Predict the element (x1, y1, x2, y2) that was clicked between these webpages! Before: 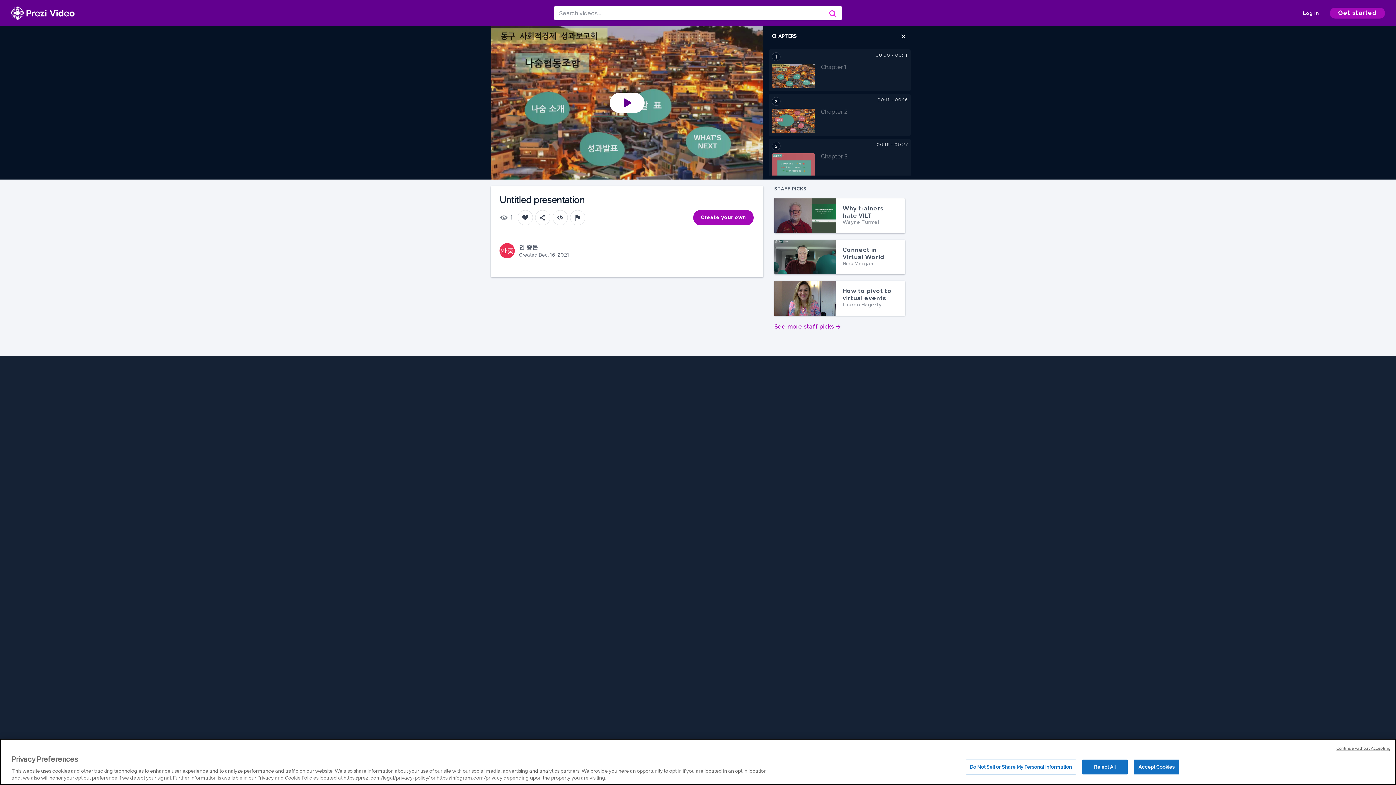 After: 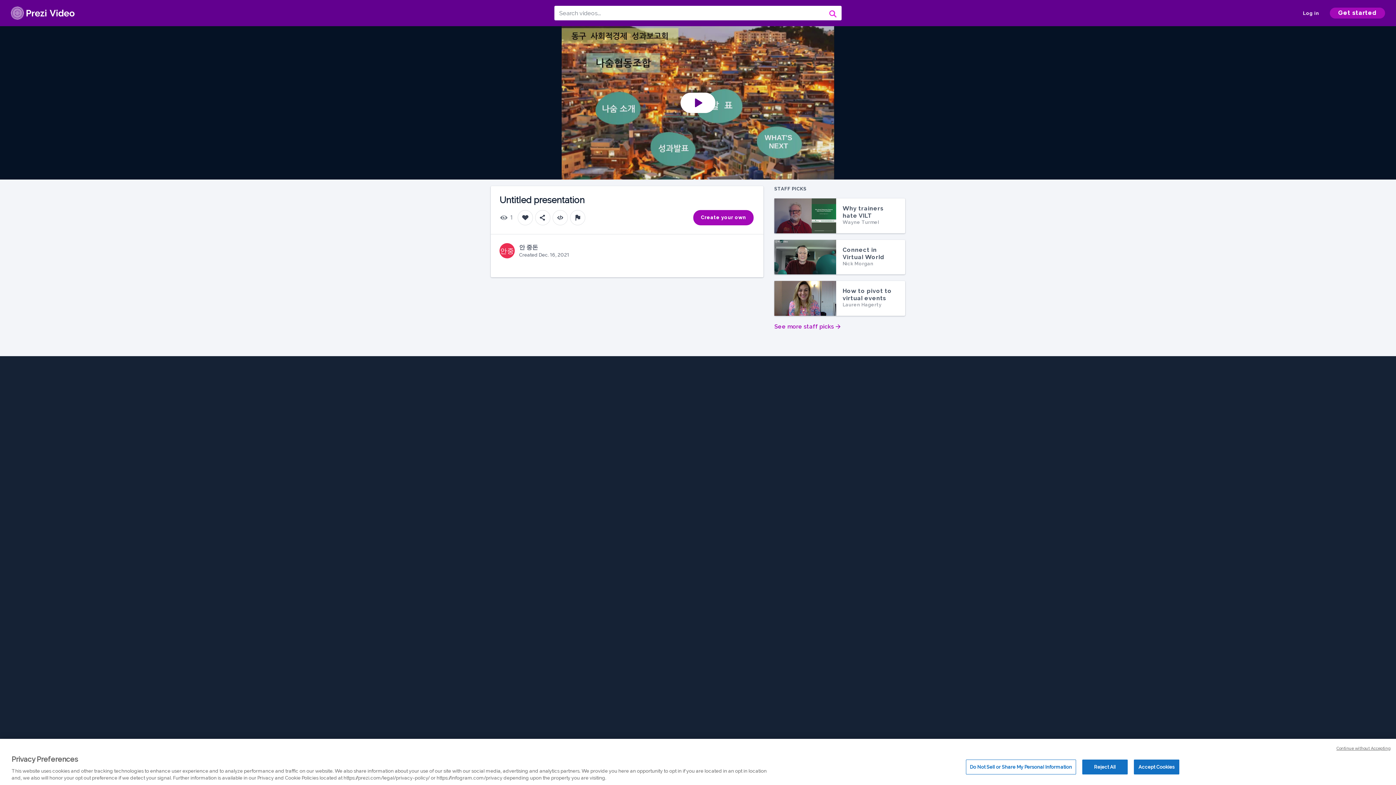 Action: bbox: (899, 32, 908, 40) label: Close chapter selection